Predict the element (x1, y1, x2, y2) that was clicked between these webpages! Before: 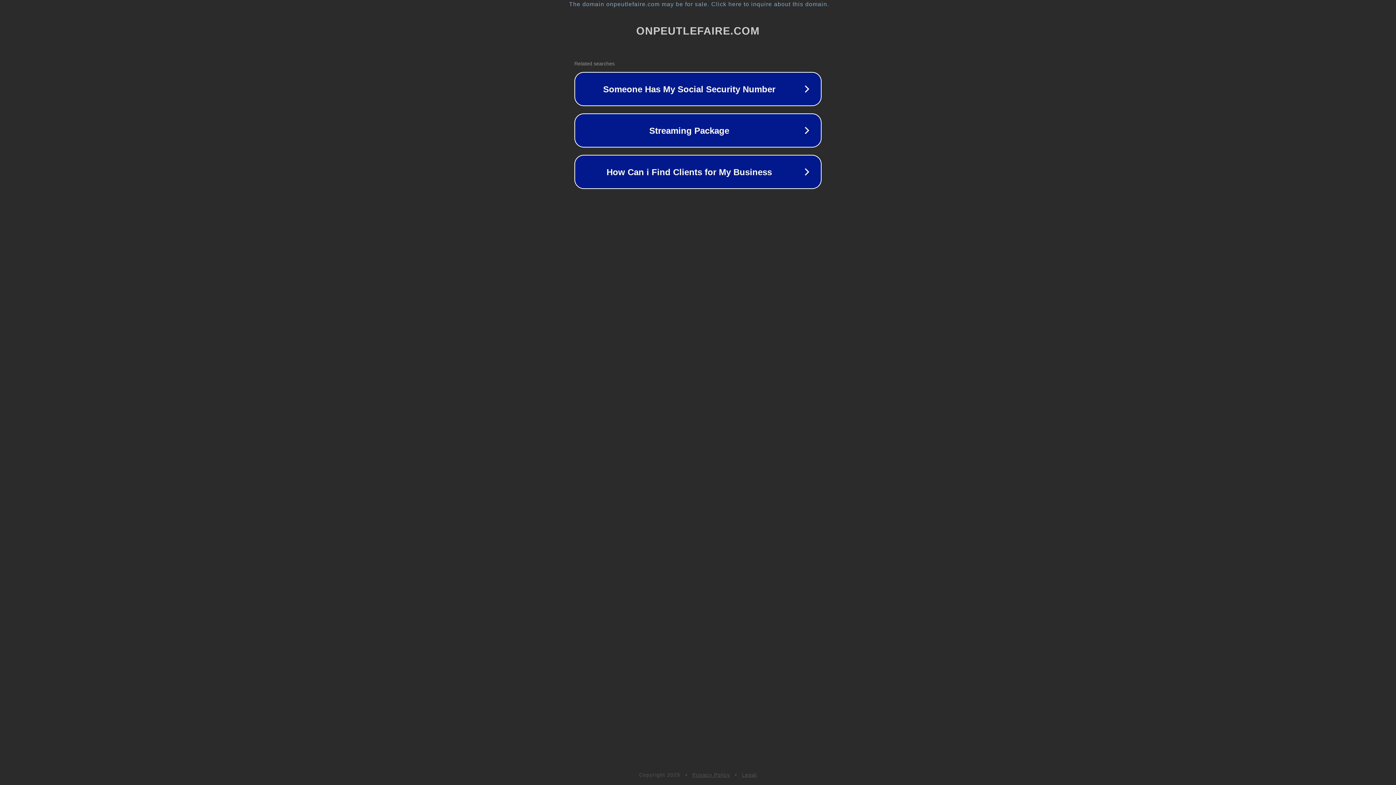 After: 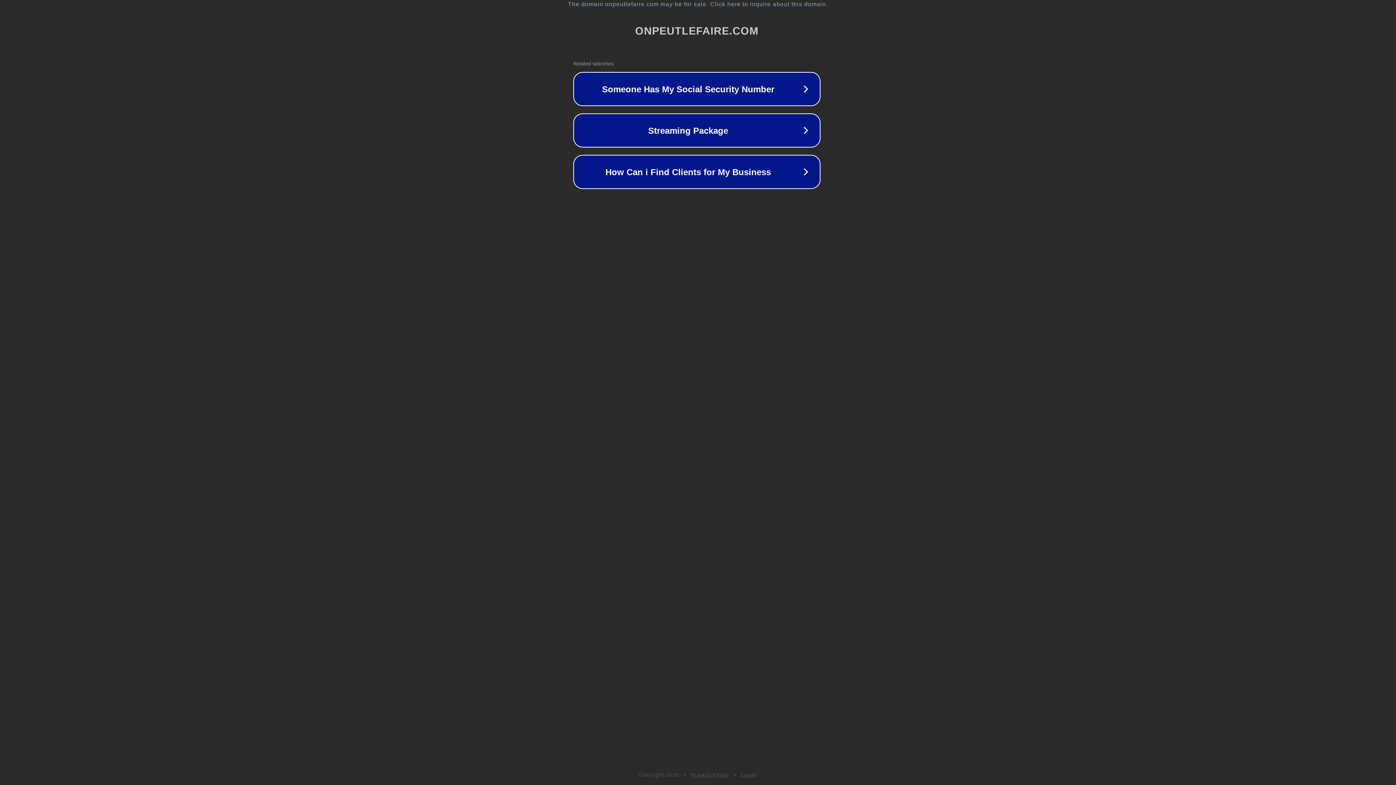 Action: bbox: (1, 1, 1397, 7) label: The domain onpeutlefaire.com may be for sale. Click here to inquire about this domain.